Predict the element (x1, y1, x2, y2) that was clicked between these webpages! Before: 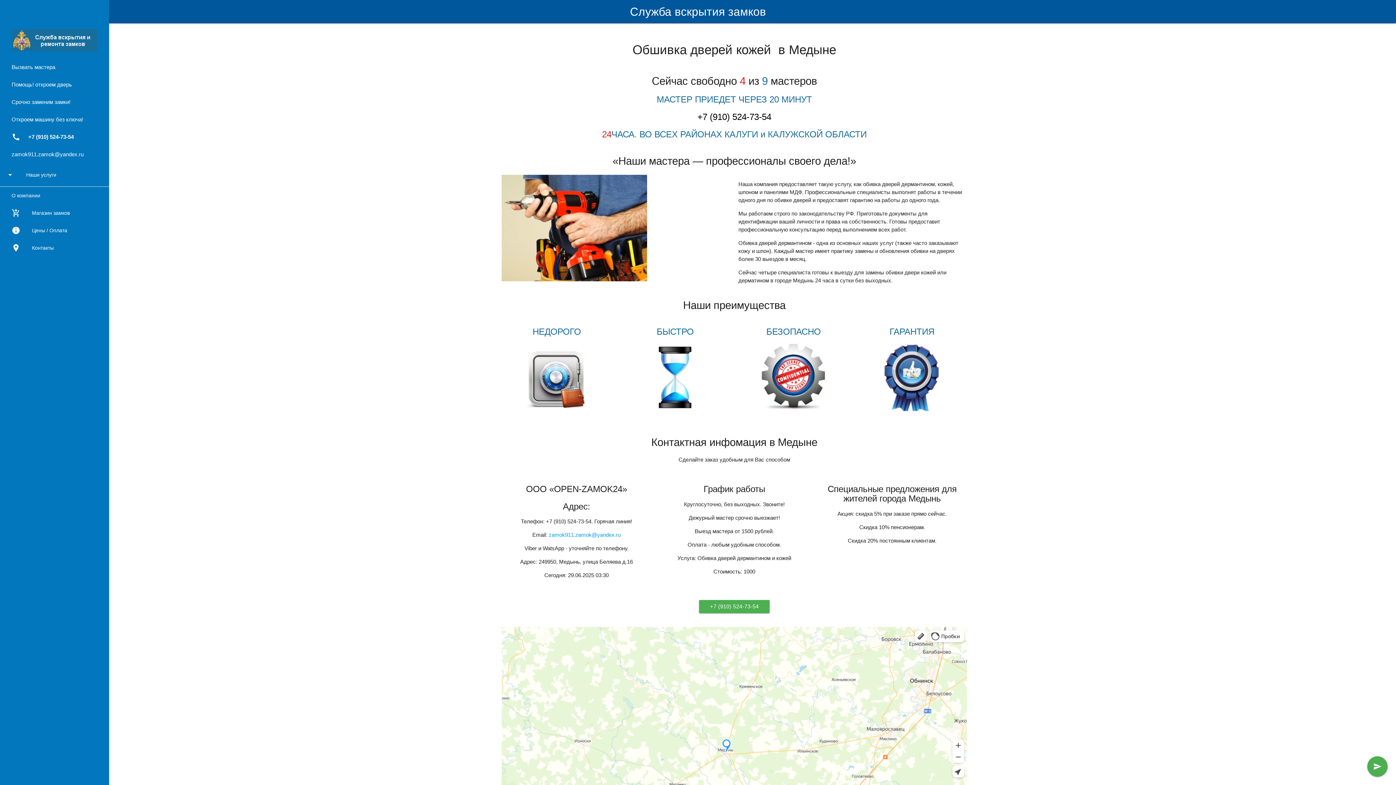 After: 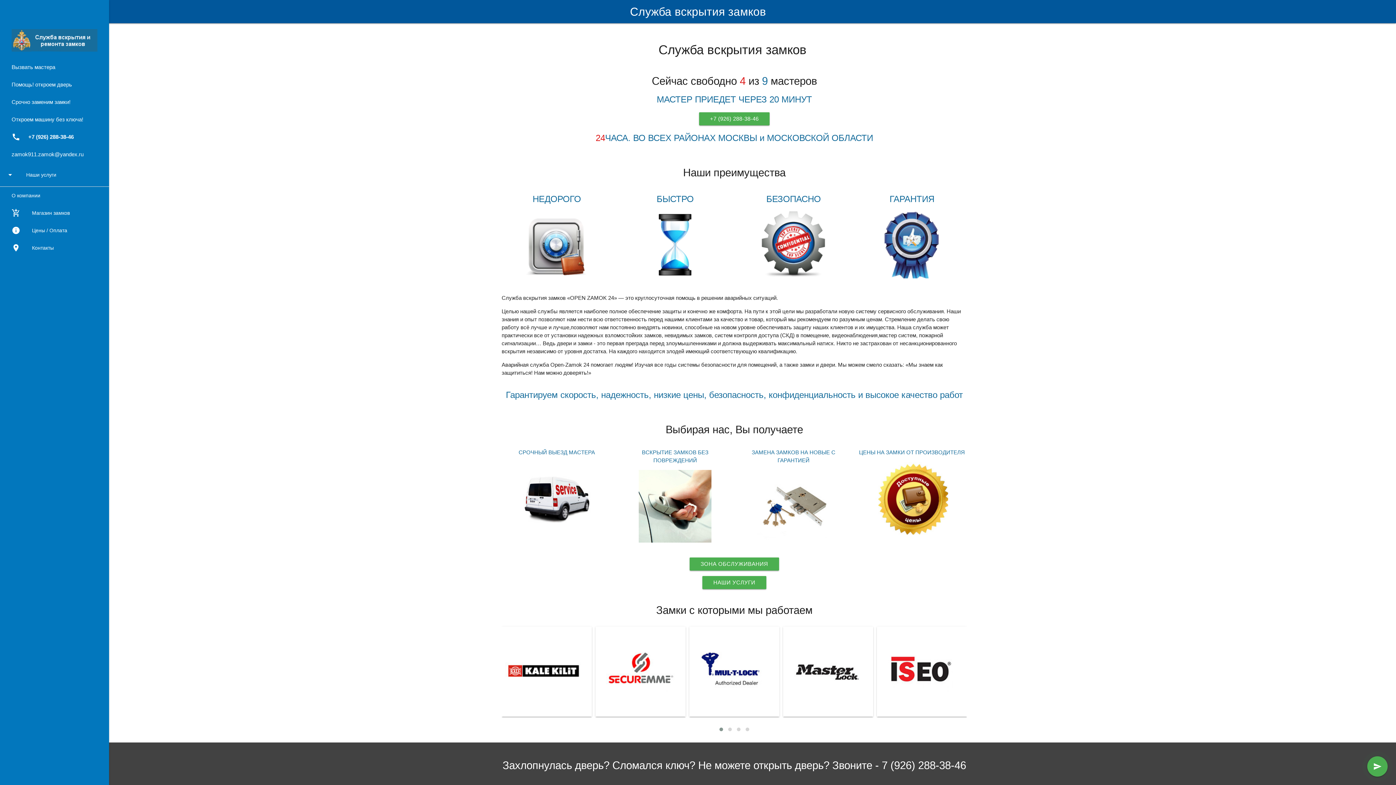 Action: bbox: (11, 29, 97, 58)